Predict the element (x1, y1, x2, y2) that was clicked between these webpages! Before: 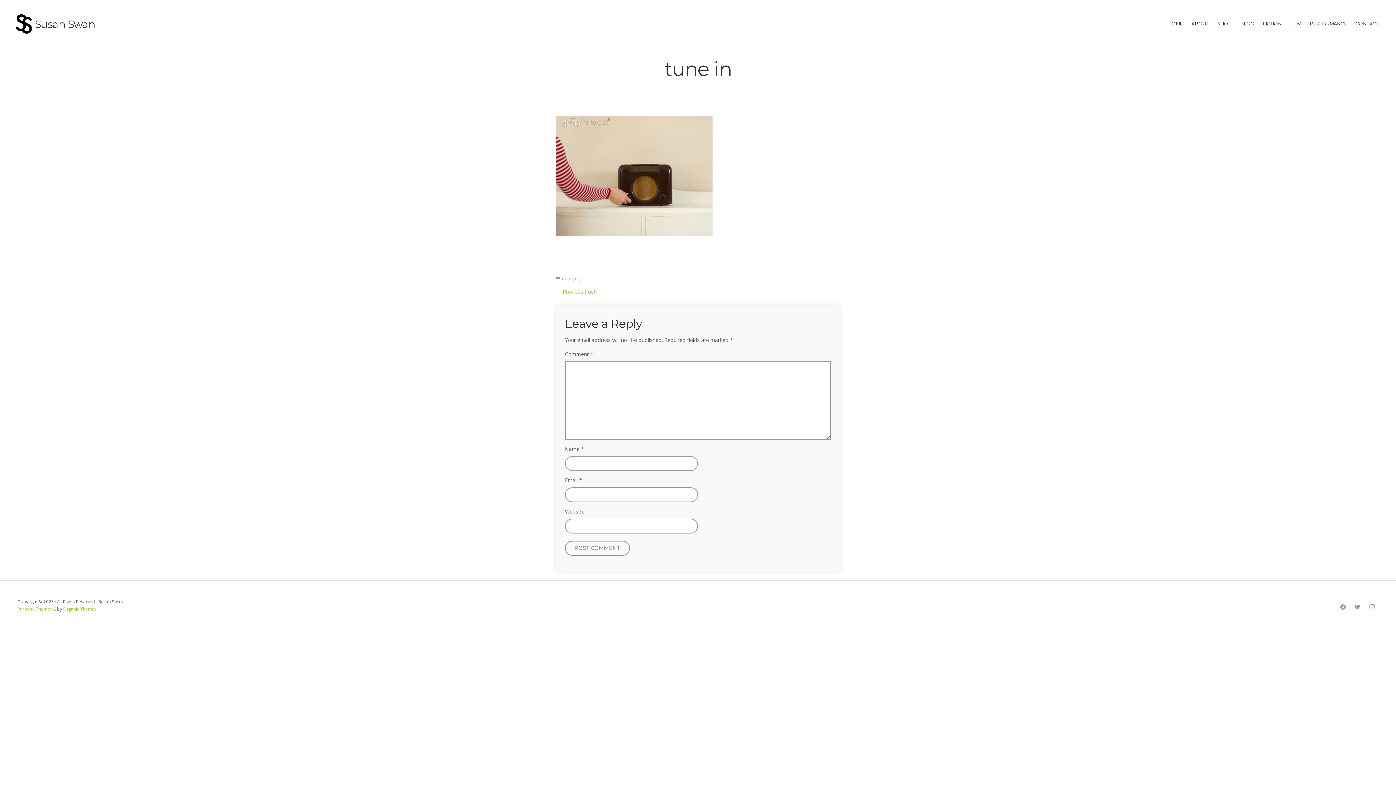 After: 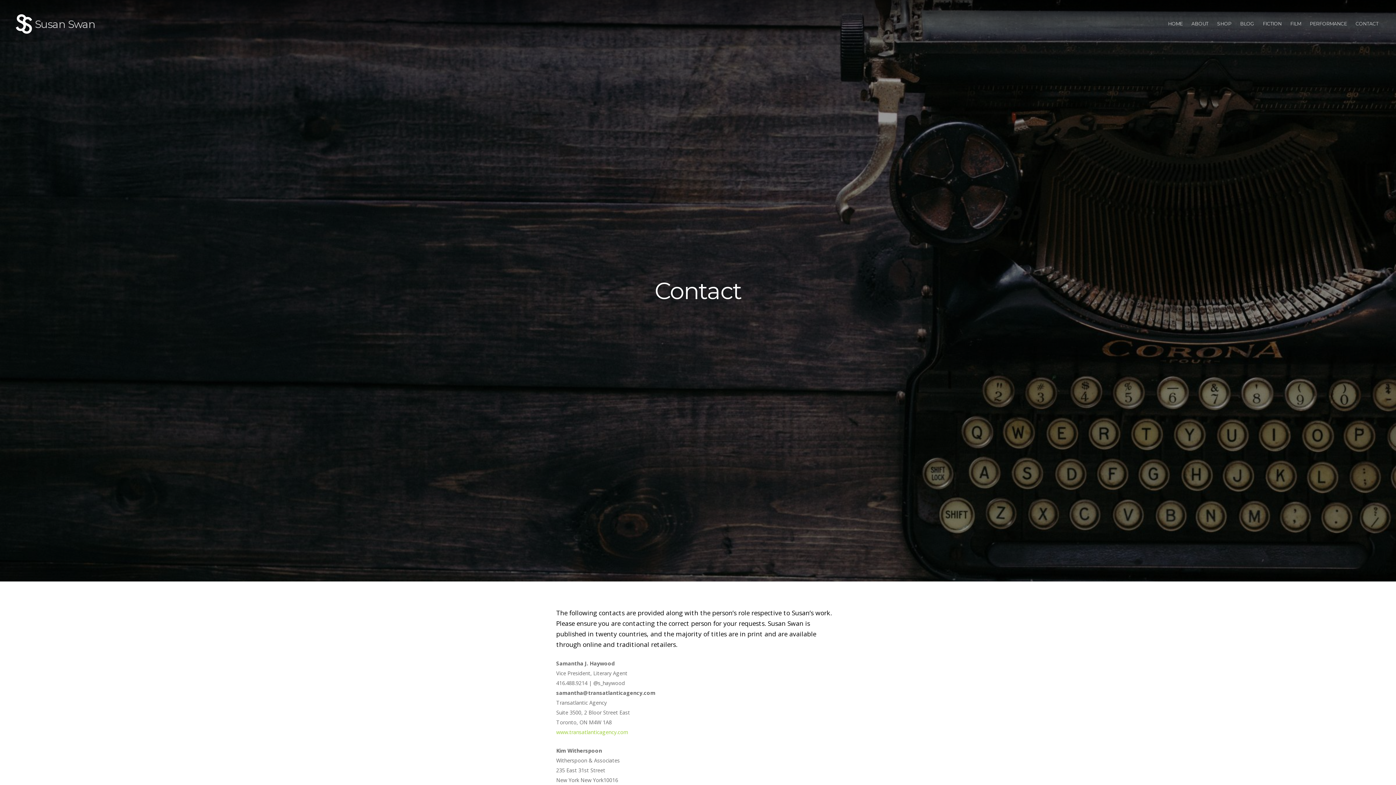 Action: label: CONTACT bbox: (1355, 16, 1378, 31)